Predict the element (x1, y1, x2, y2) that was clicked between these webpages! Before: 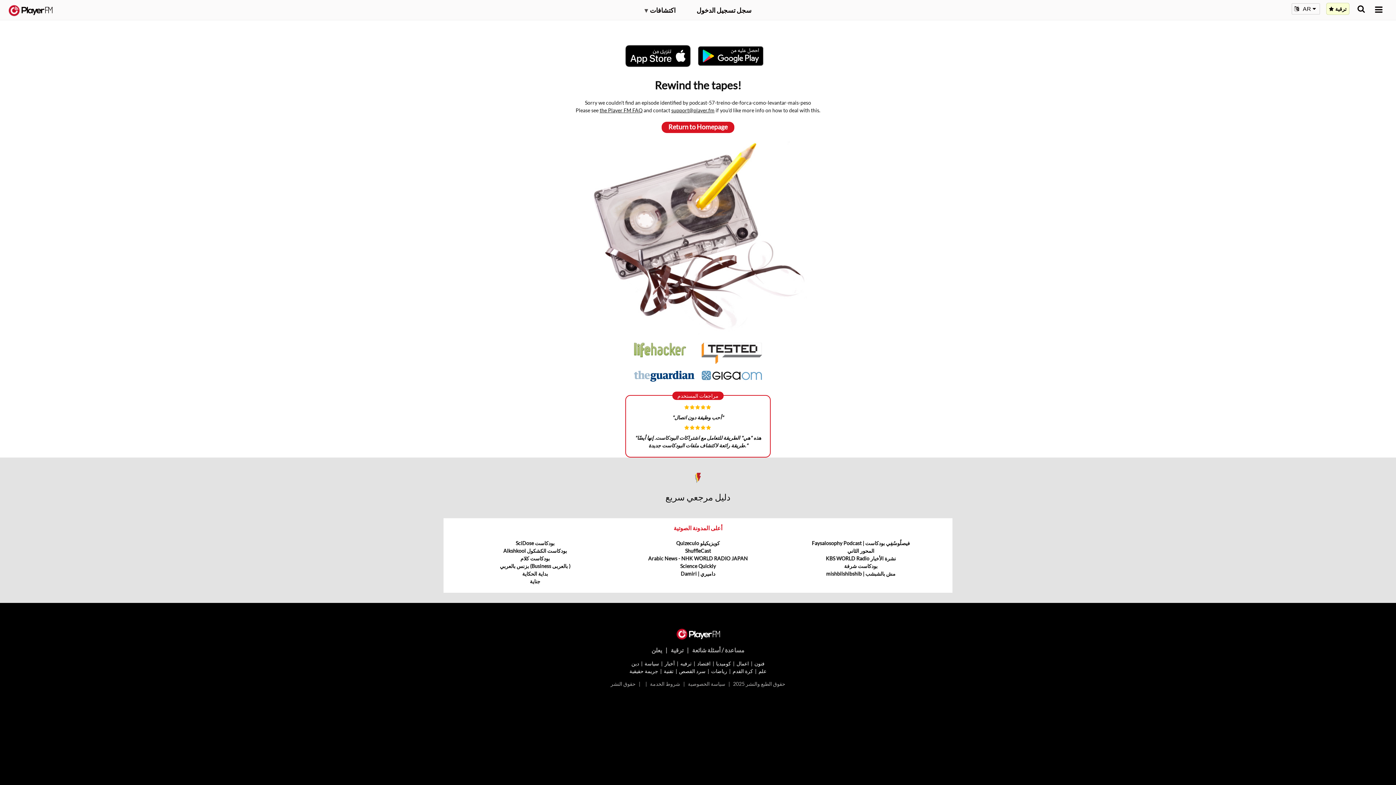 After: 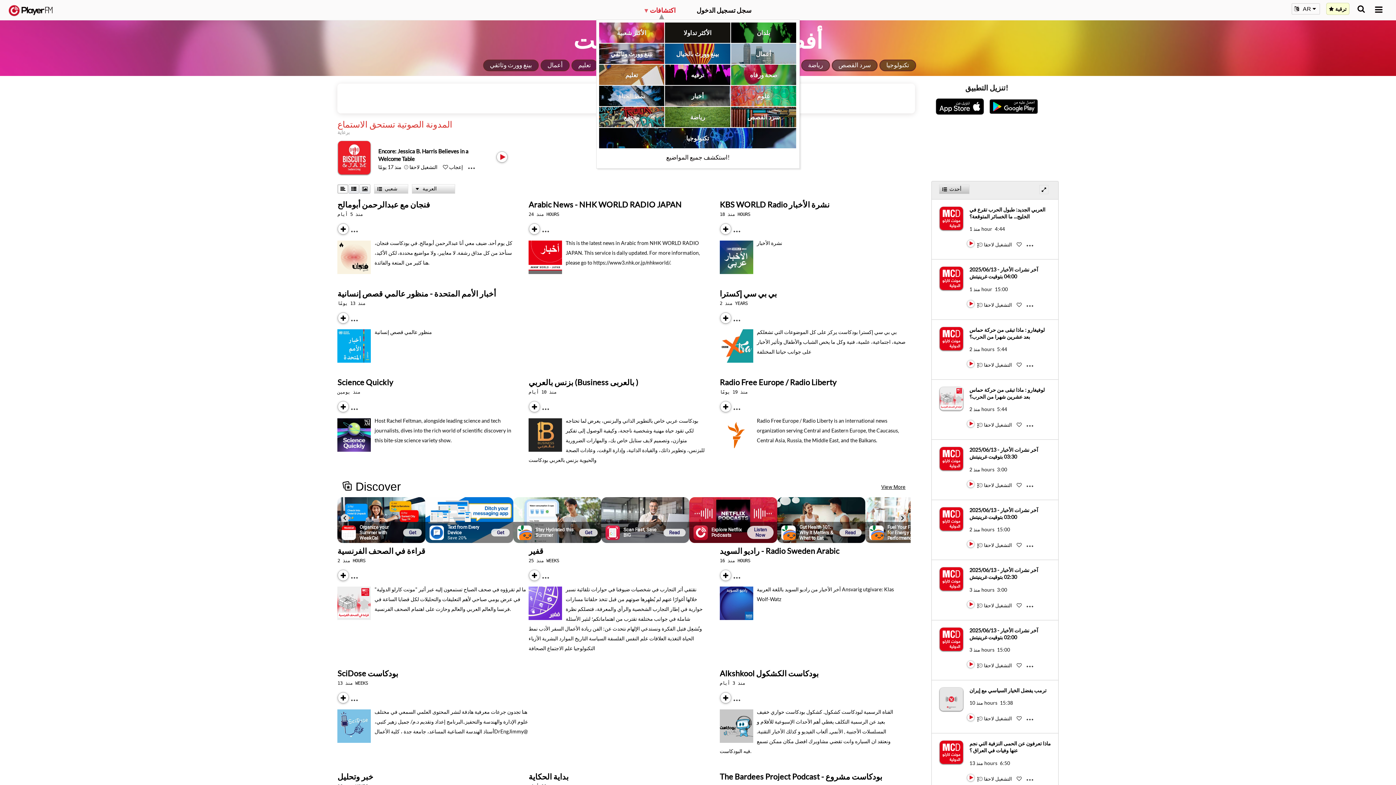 Action: label: ▾ اكتشافات bbox: (644, 5, 675, 14)